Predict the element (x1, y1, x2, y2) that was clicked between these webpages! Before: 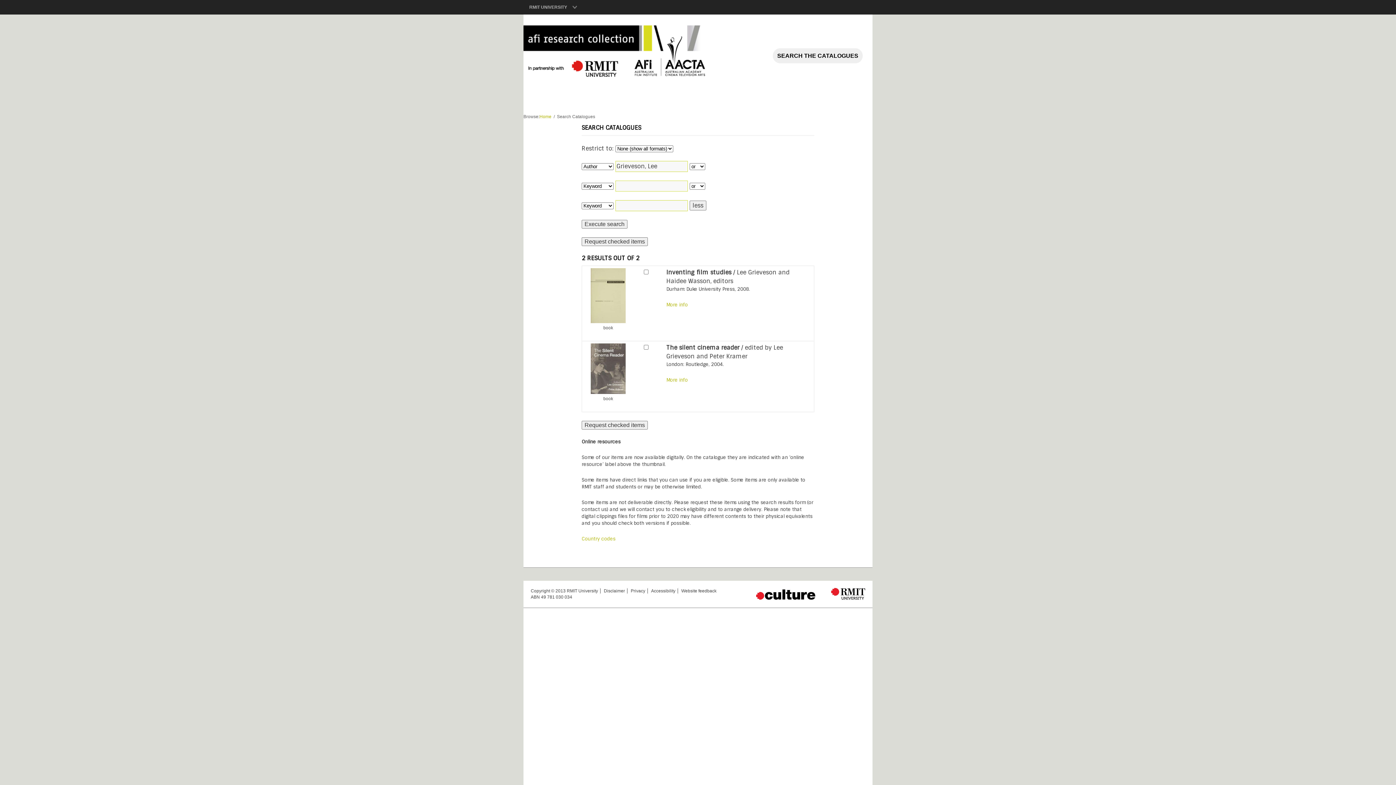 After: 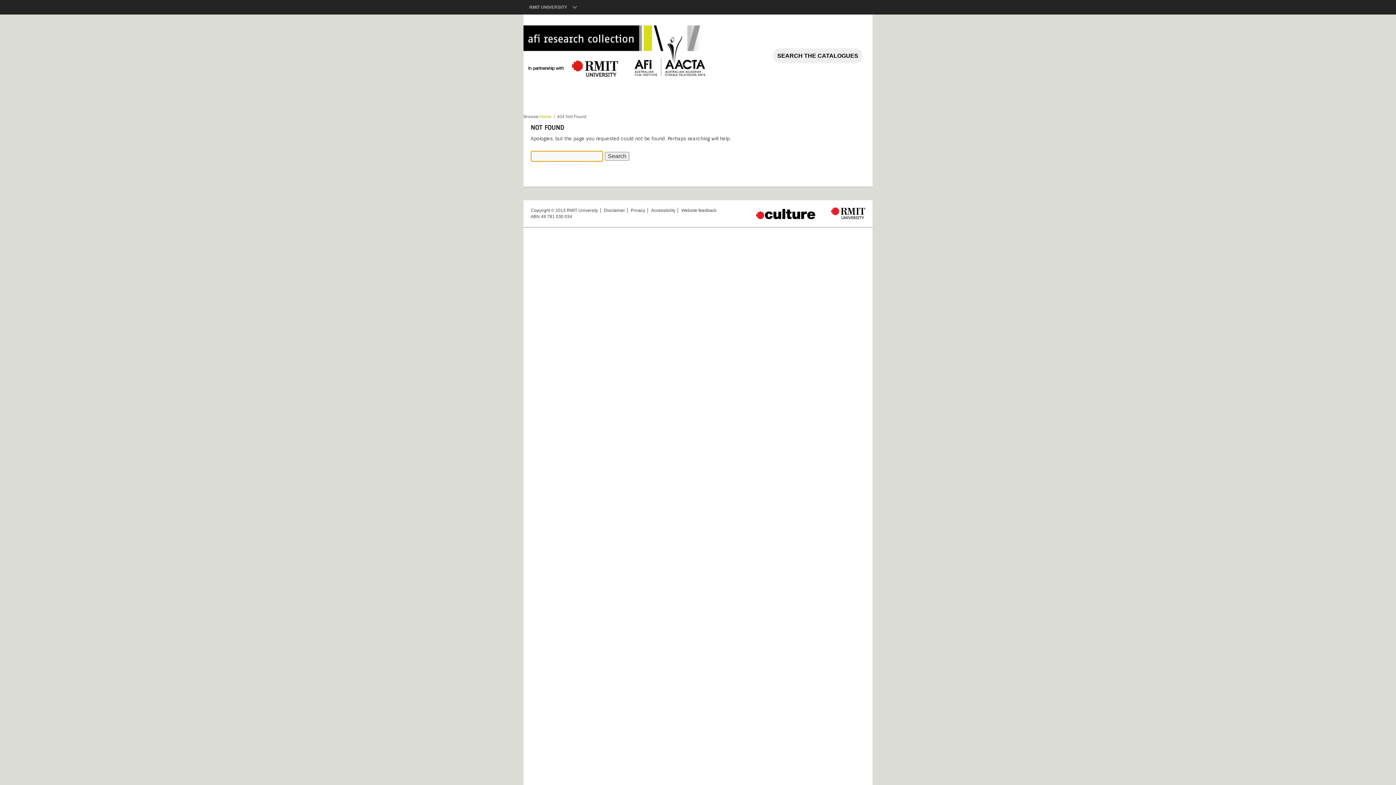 Action: label: Country codes bbox: (581, 536, 615, 542)